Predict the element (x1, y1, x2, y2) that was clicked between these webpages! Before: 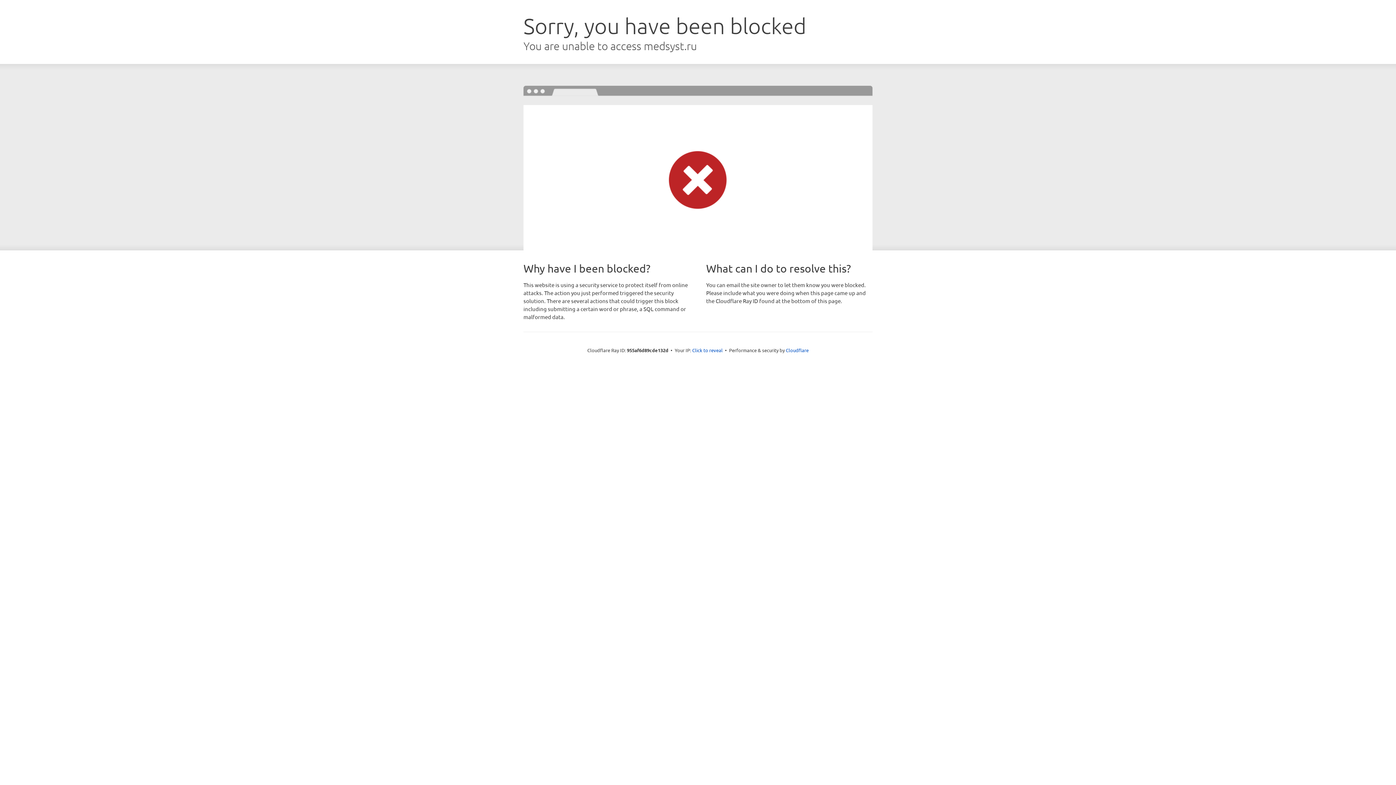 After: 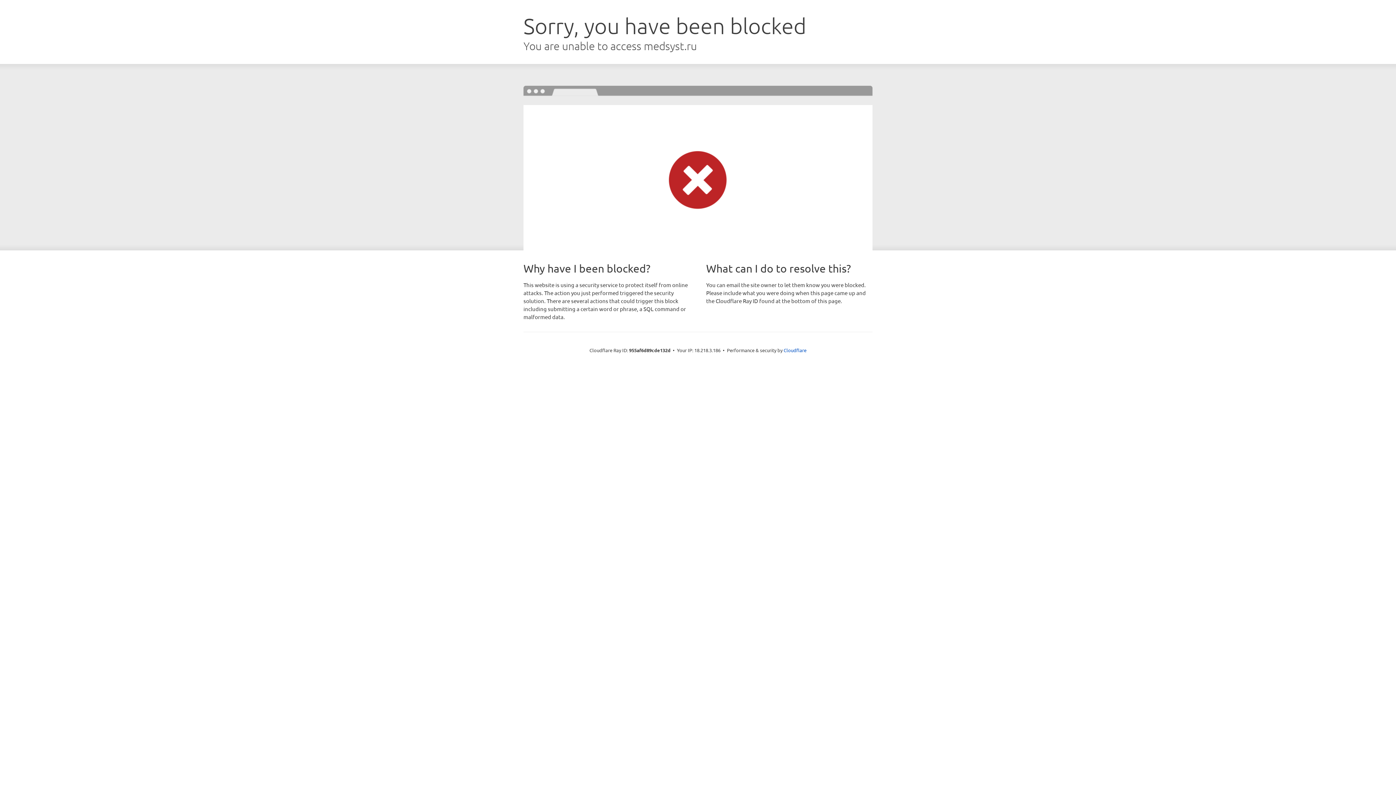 Action: bbox: (692, 346, 722, 353) label: Click to reveal